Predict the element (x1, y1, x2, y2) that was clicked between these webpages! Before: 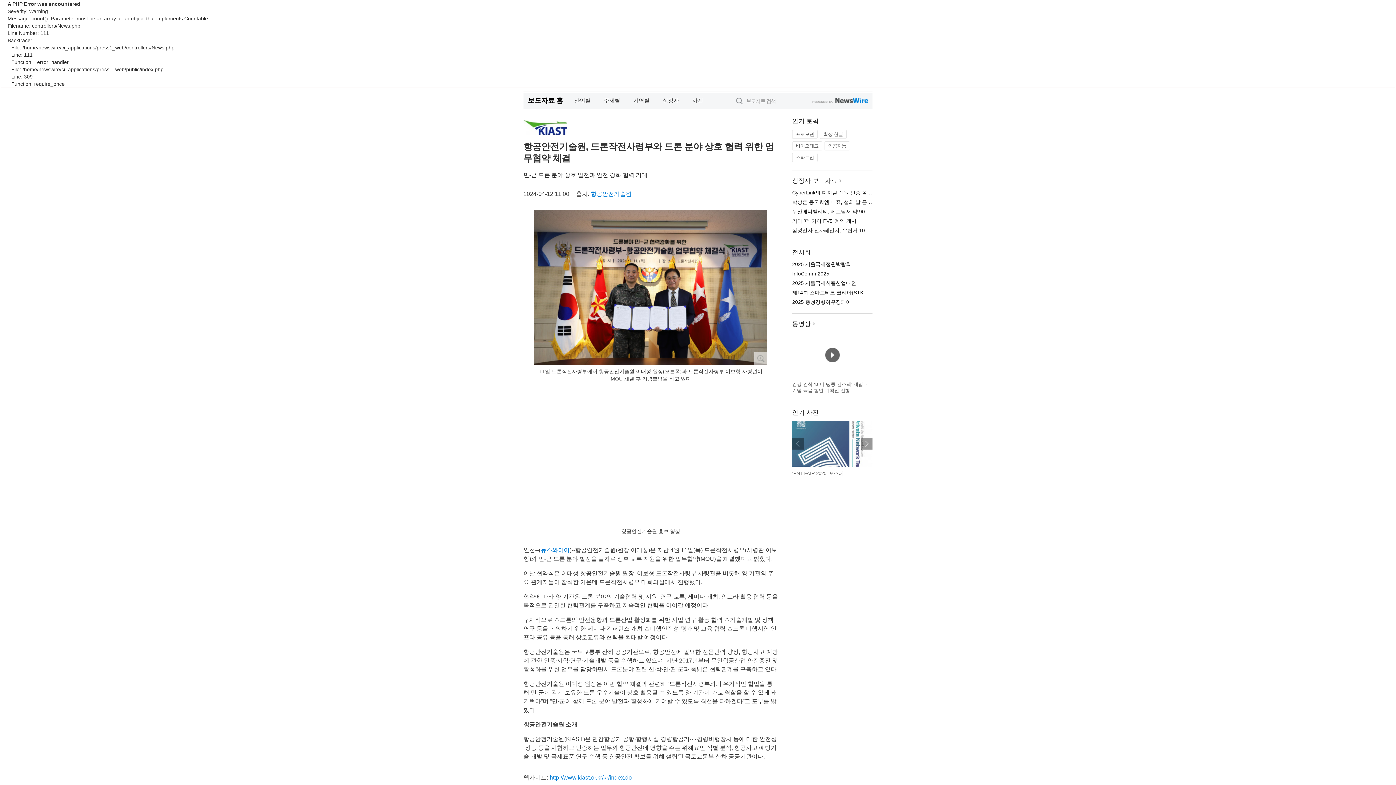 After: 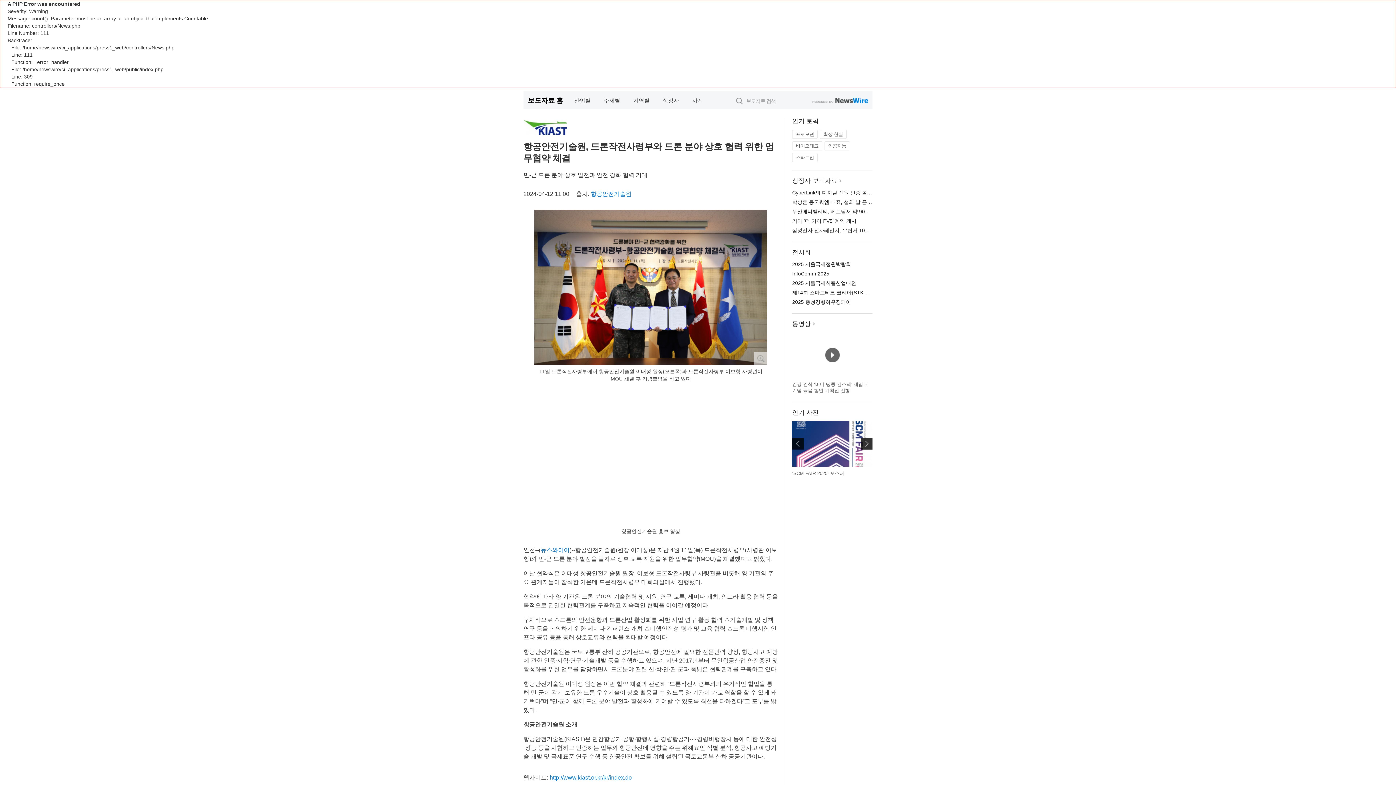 Action: label: 다음 bbox: (861, 438, 872, 449)